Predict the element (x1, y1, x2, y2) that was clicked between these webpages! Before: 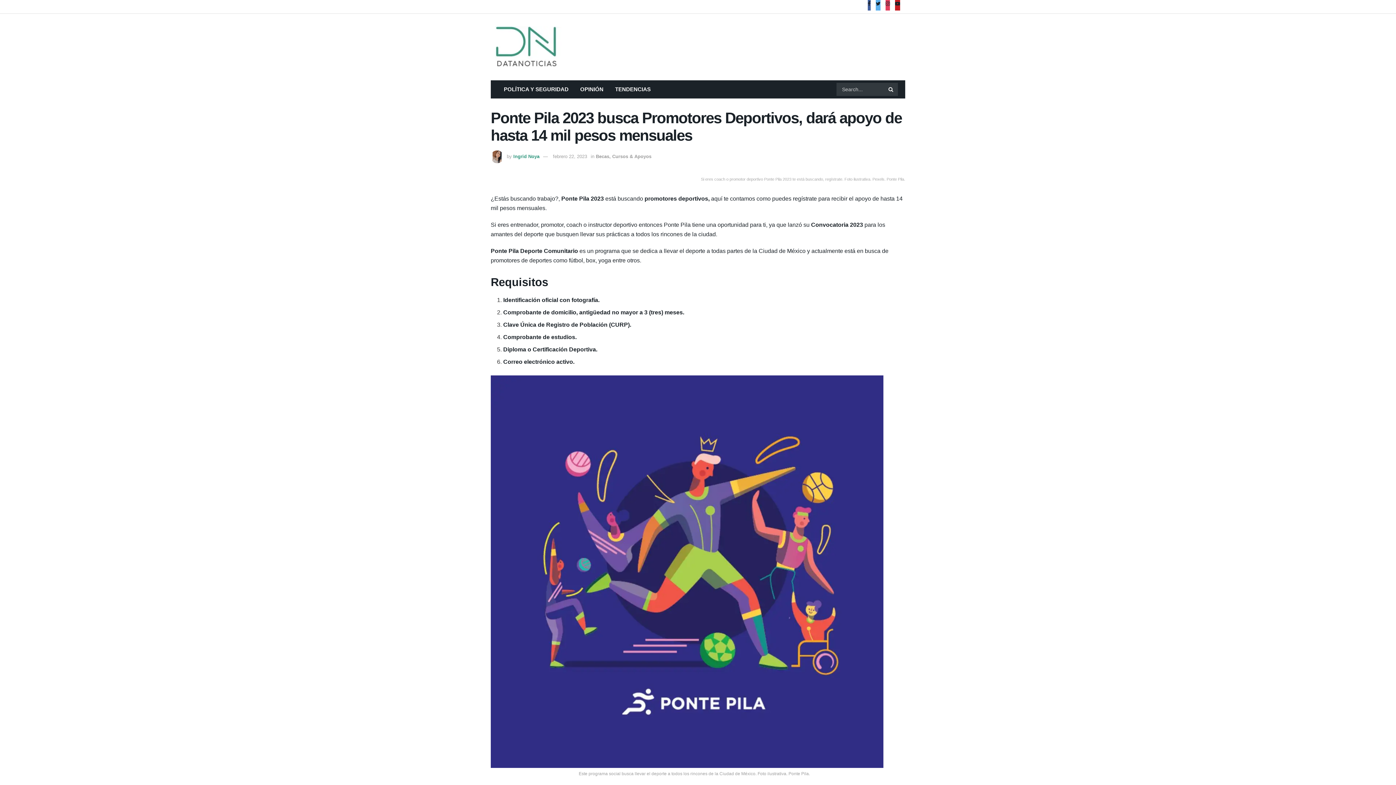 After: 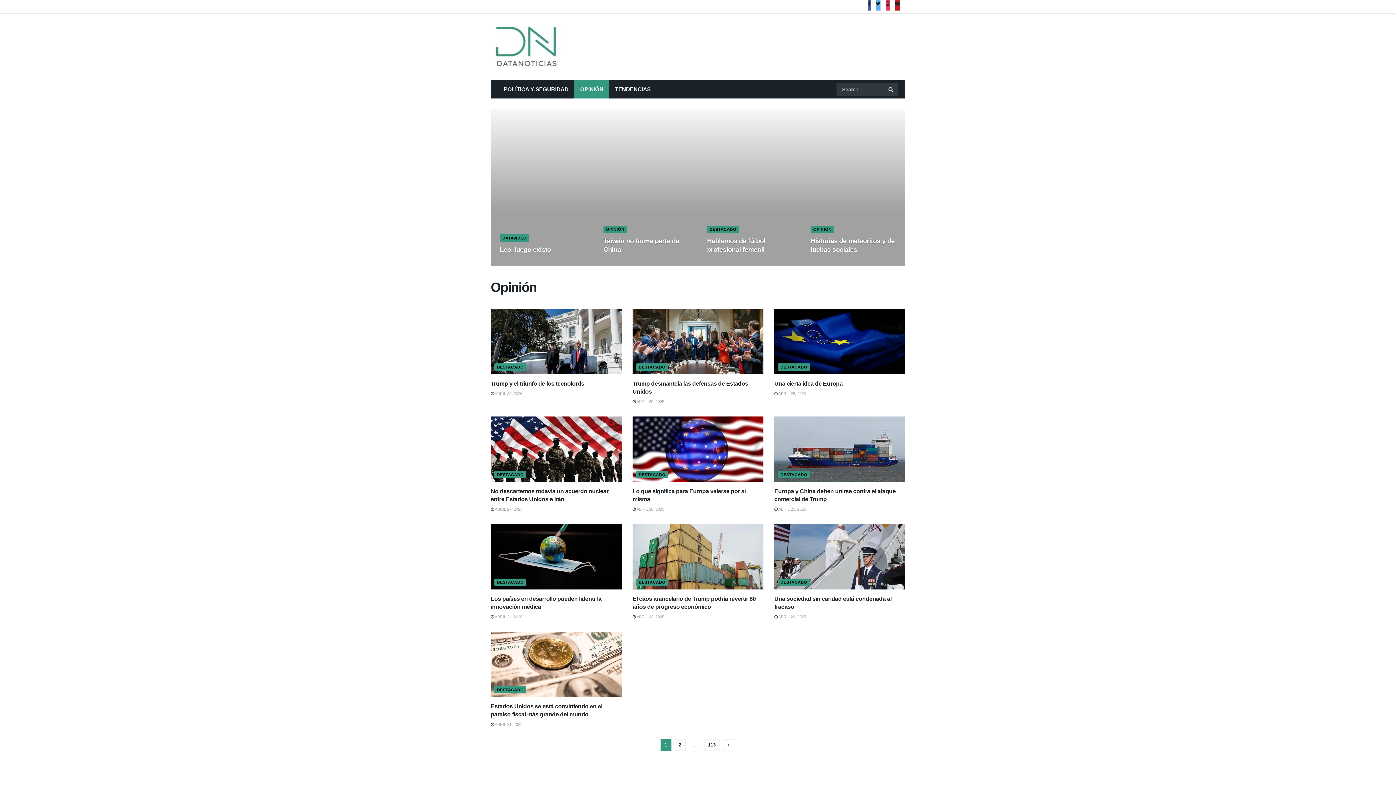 Action: label: OPINIÓN bbox: (574, 80, 609, 98)